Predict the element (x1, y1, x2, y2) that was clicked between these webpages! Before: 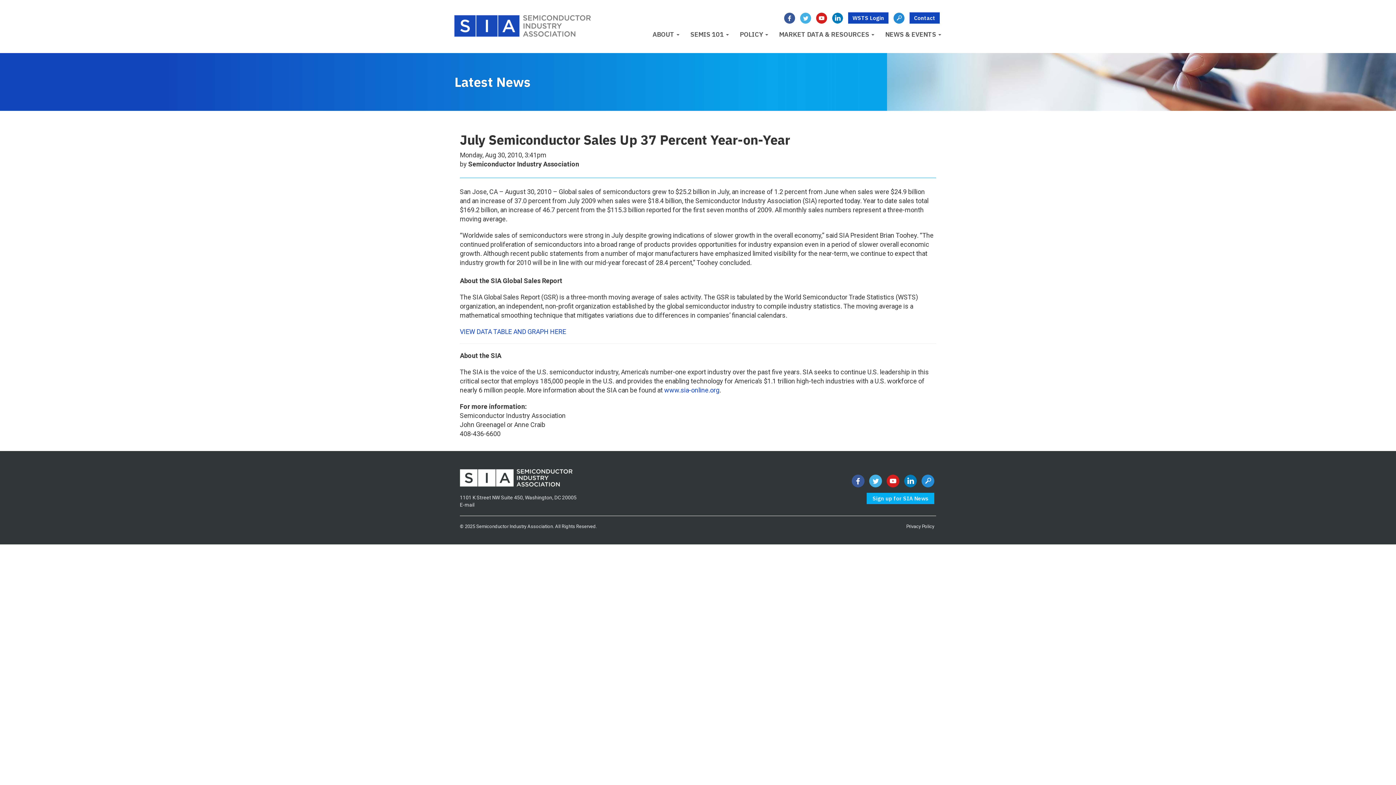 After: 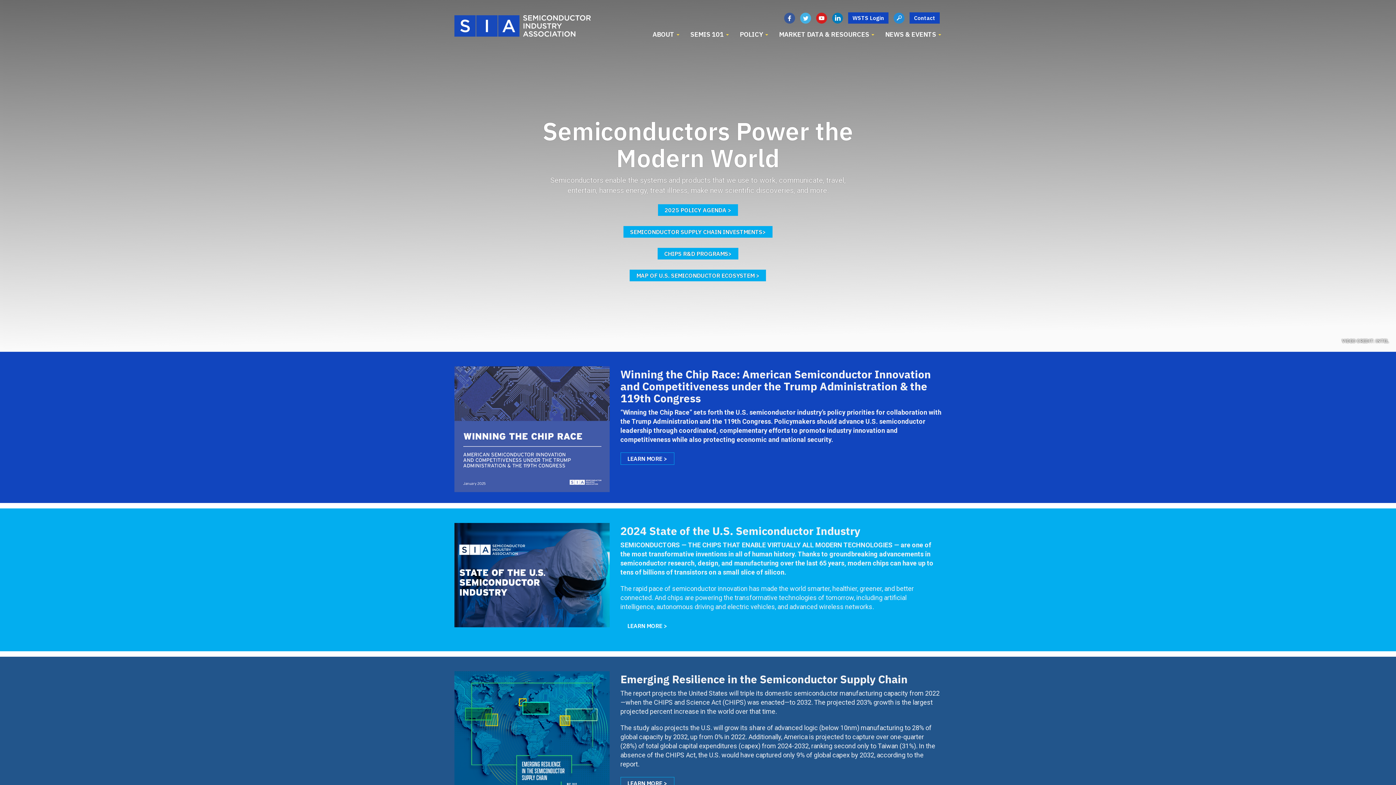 Action: bbox: (454, 28, 590, 35)